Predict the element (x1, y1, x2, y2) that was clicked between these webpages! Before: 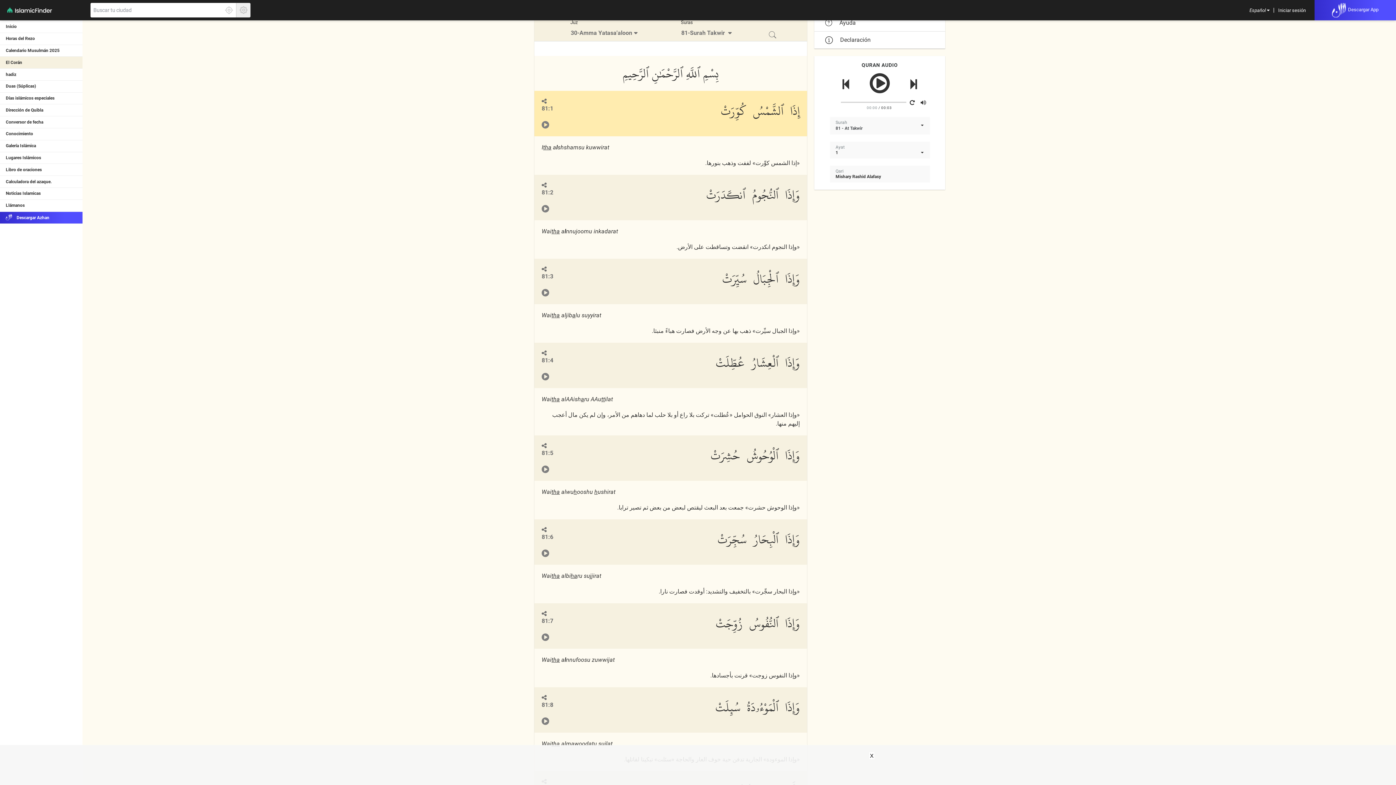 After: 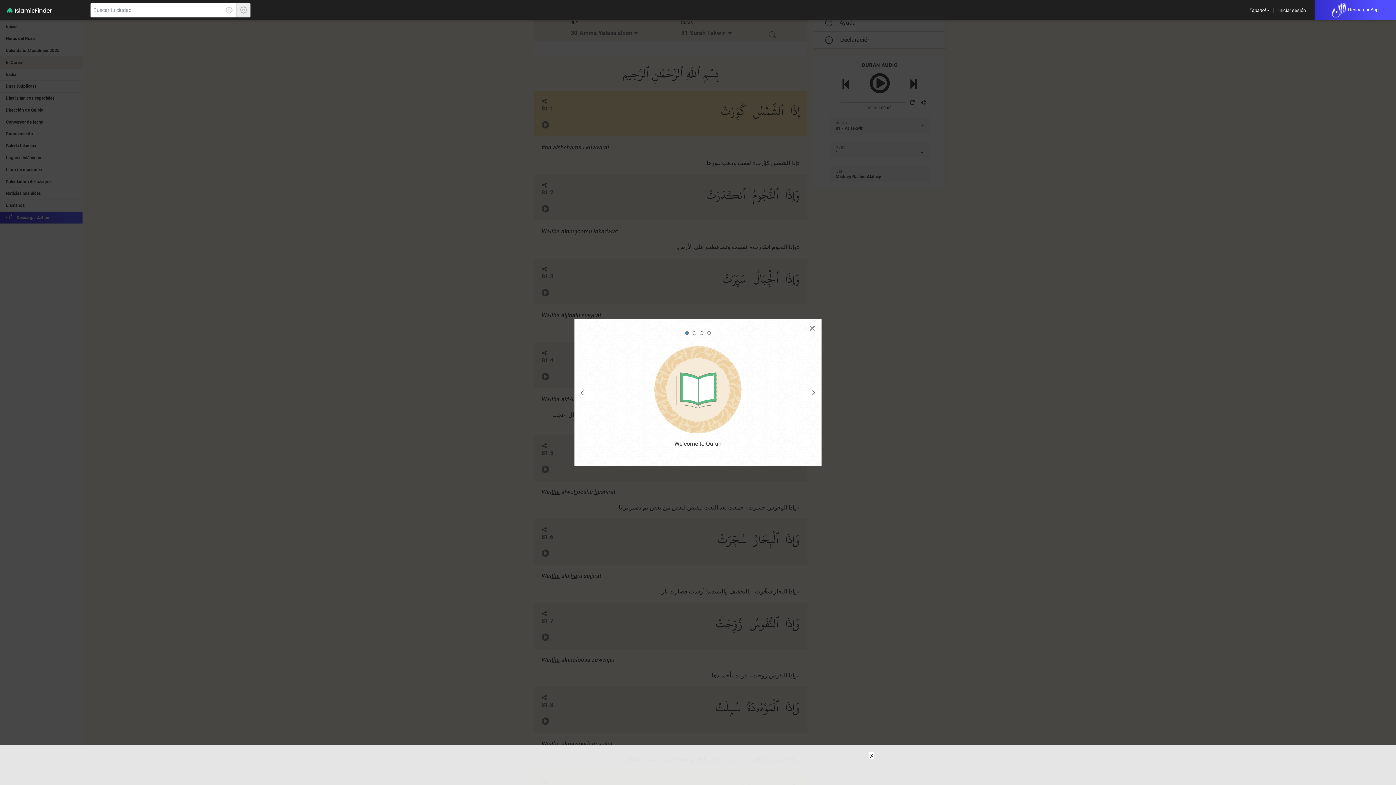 Action: bbox: (825, 19, 934, 26) label:  Ayuda